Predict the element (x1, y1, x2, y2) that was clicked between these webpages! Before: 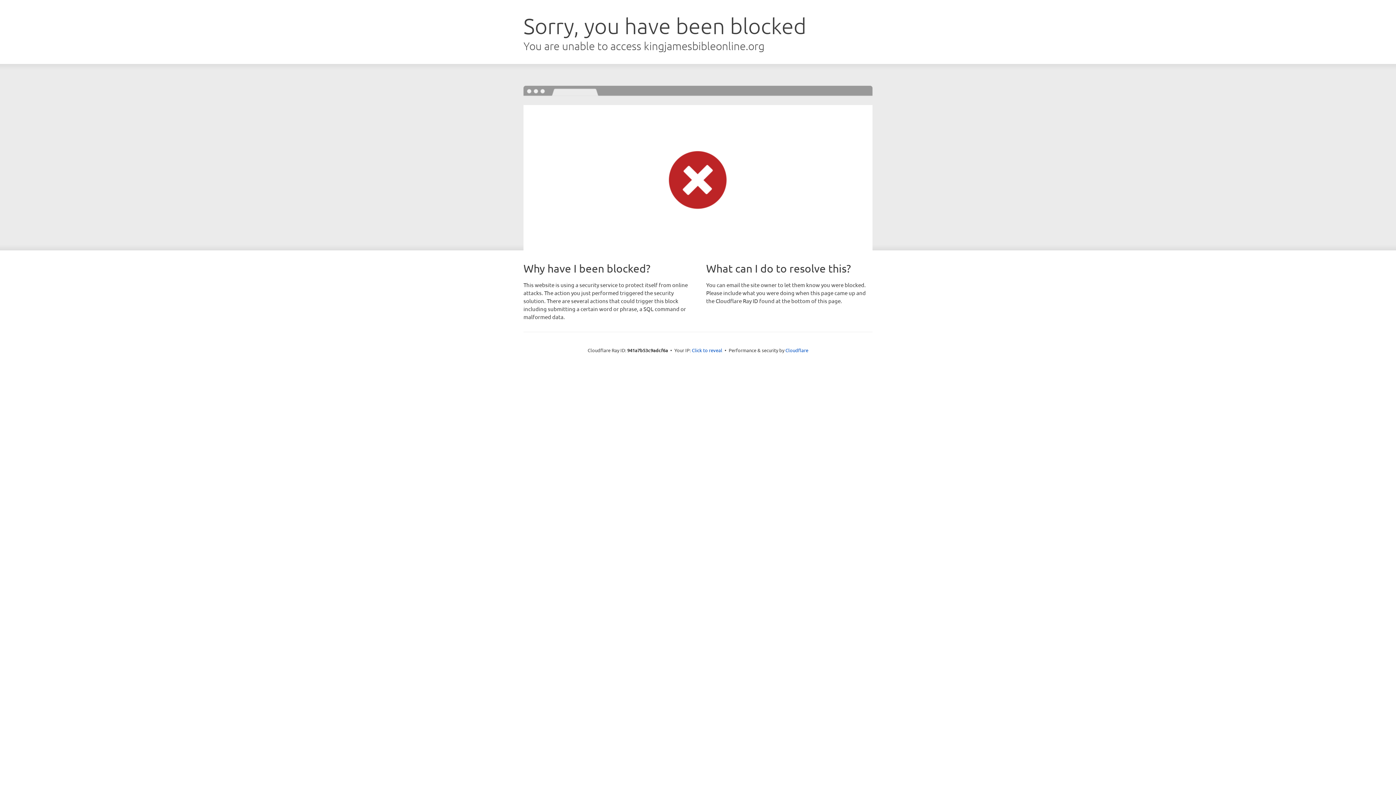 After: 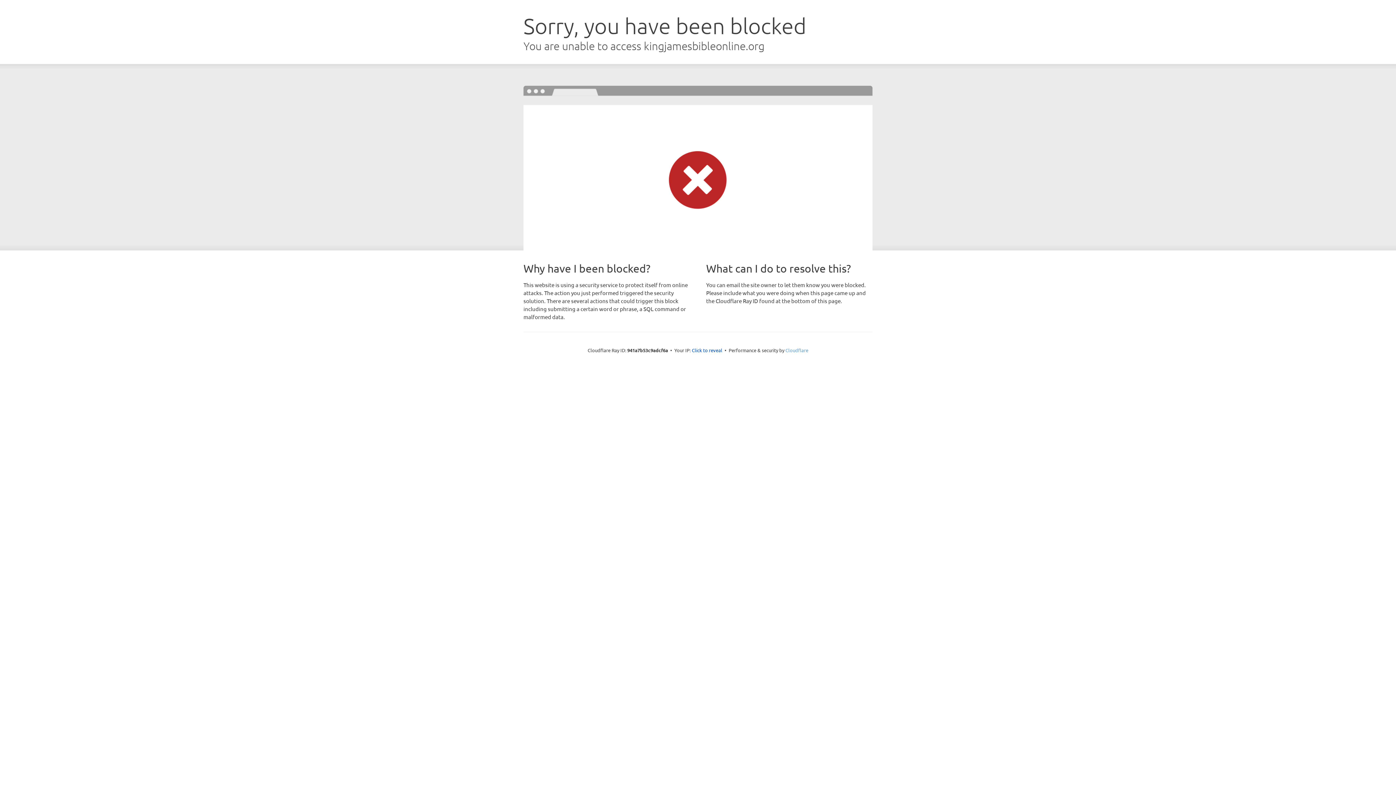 Action: label: Cloudflare bbox: (785, 347, 808, 353)